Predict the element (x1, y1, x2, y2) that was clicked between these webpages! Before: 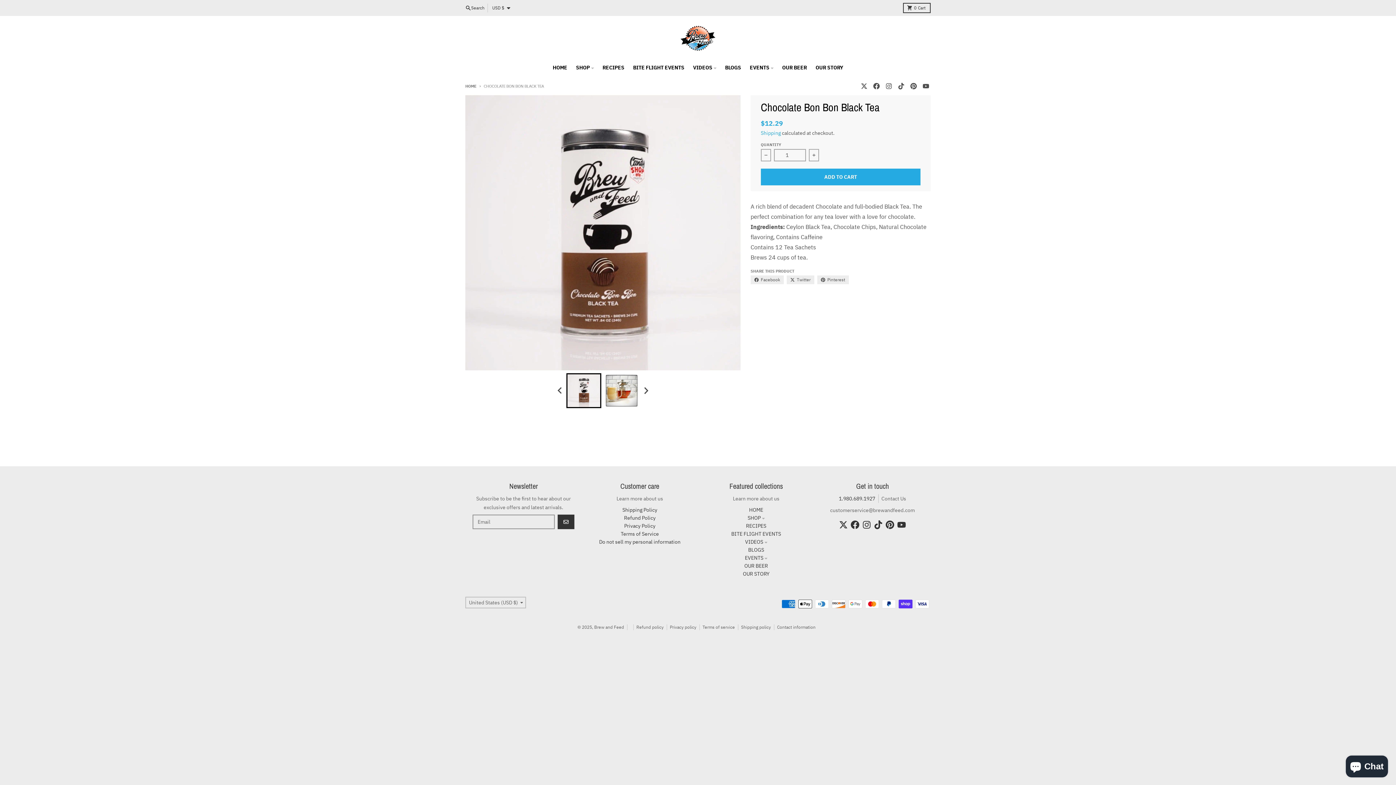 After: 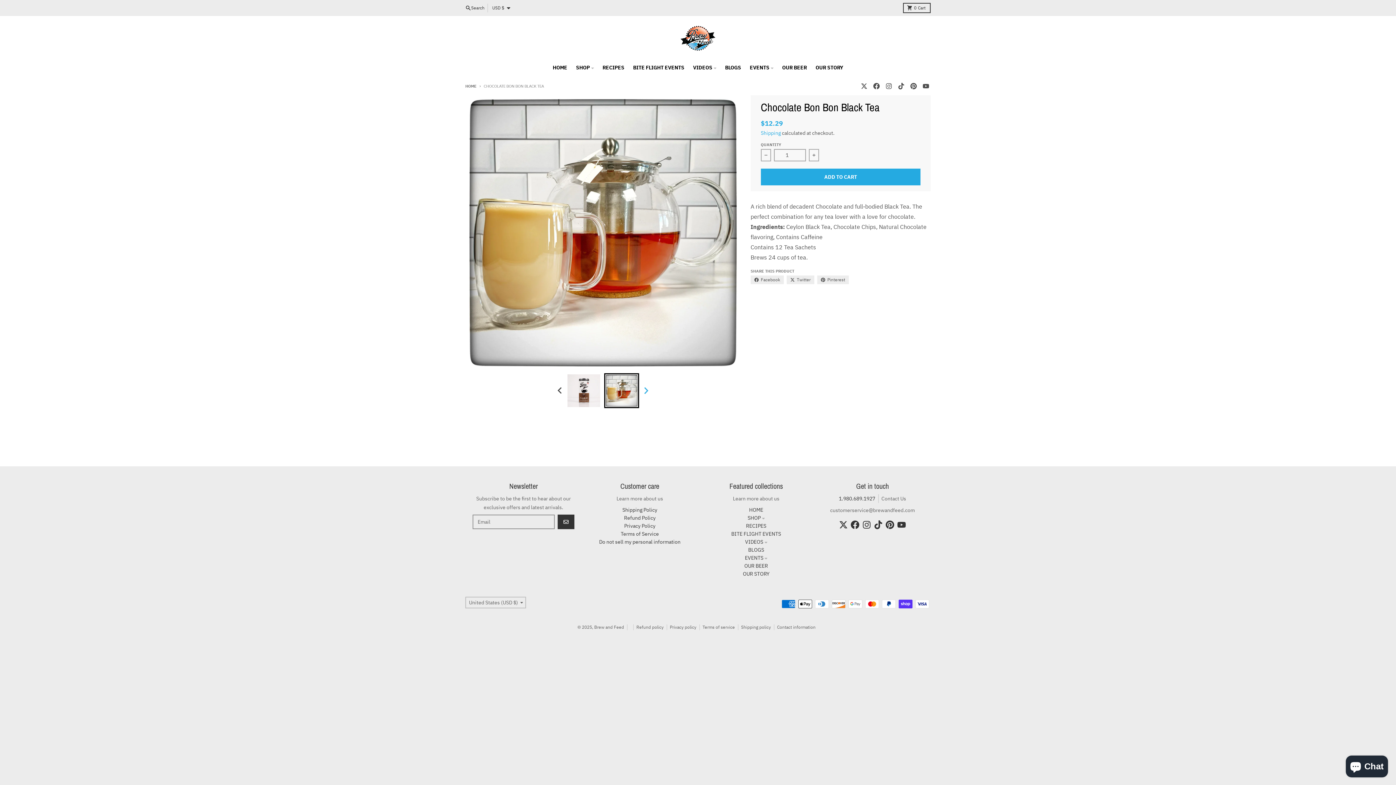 Action: label: Next slide bbox: (640, 383, 651, 398)